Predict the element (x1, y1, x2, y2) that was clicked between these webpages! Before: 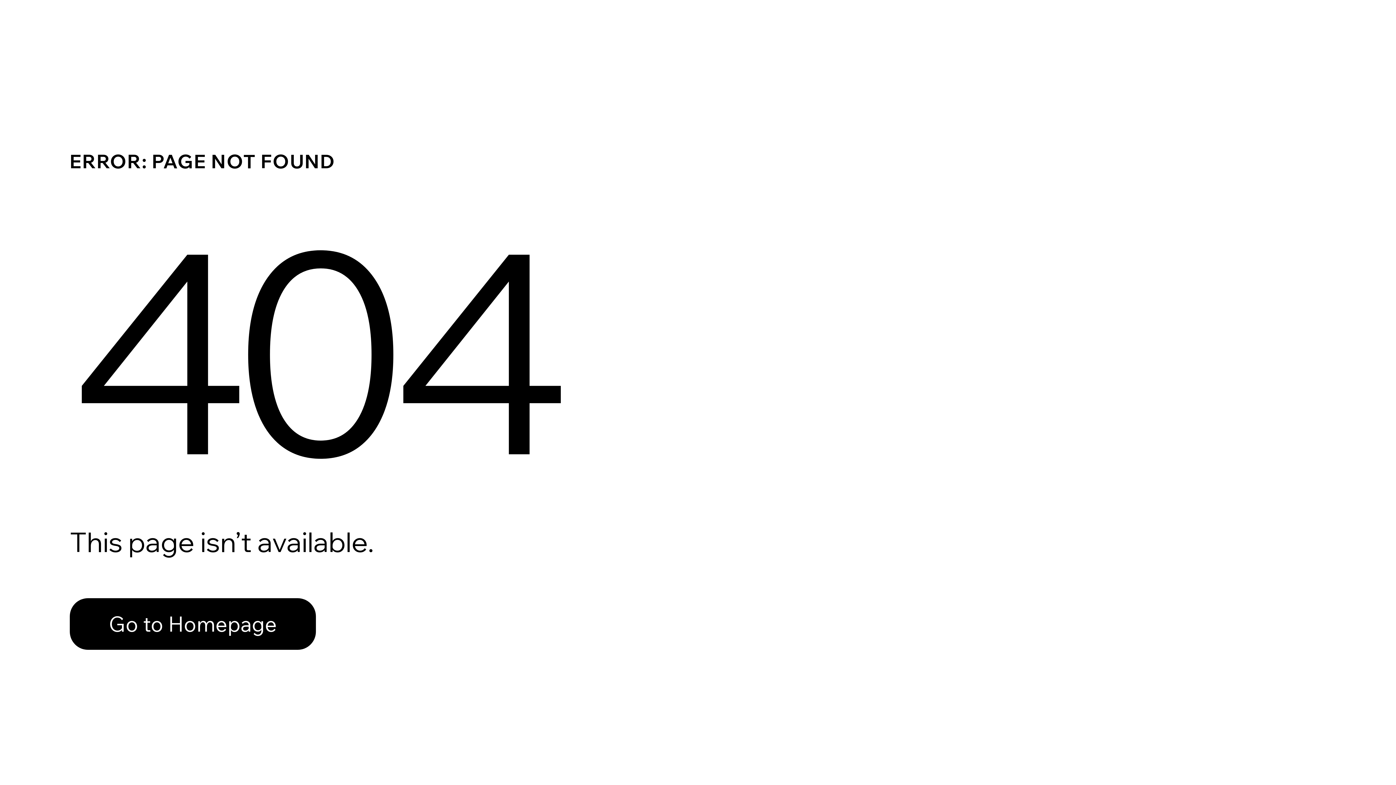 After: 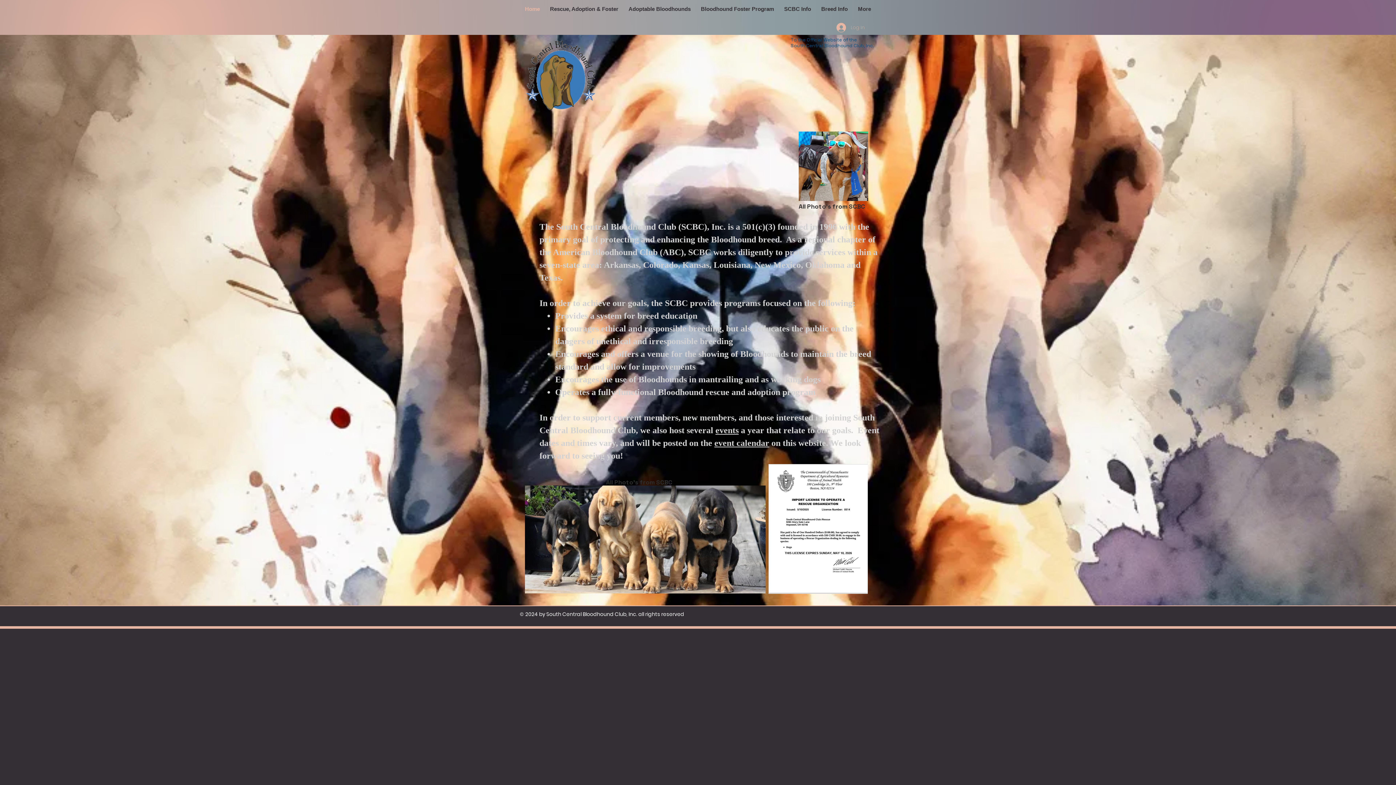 Action: bbox: (69, 598, 316, 650) label: Go to Homepage